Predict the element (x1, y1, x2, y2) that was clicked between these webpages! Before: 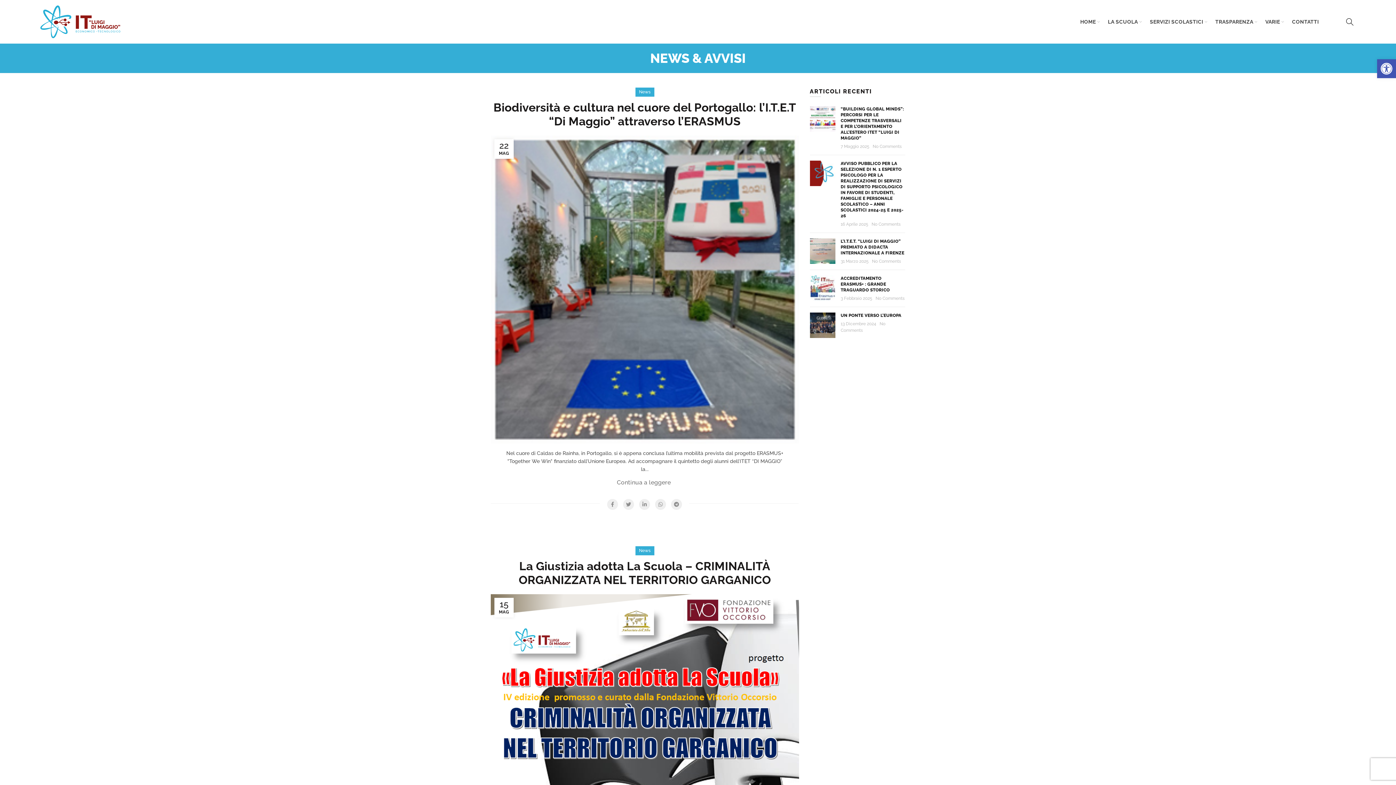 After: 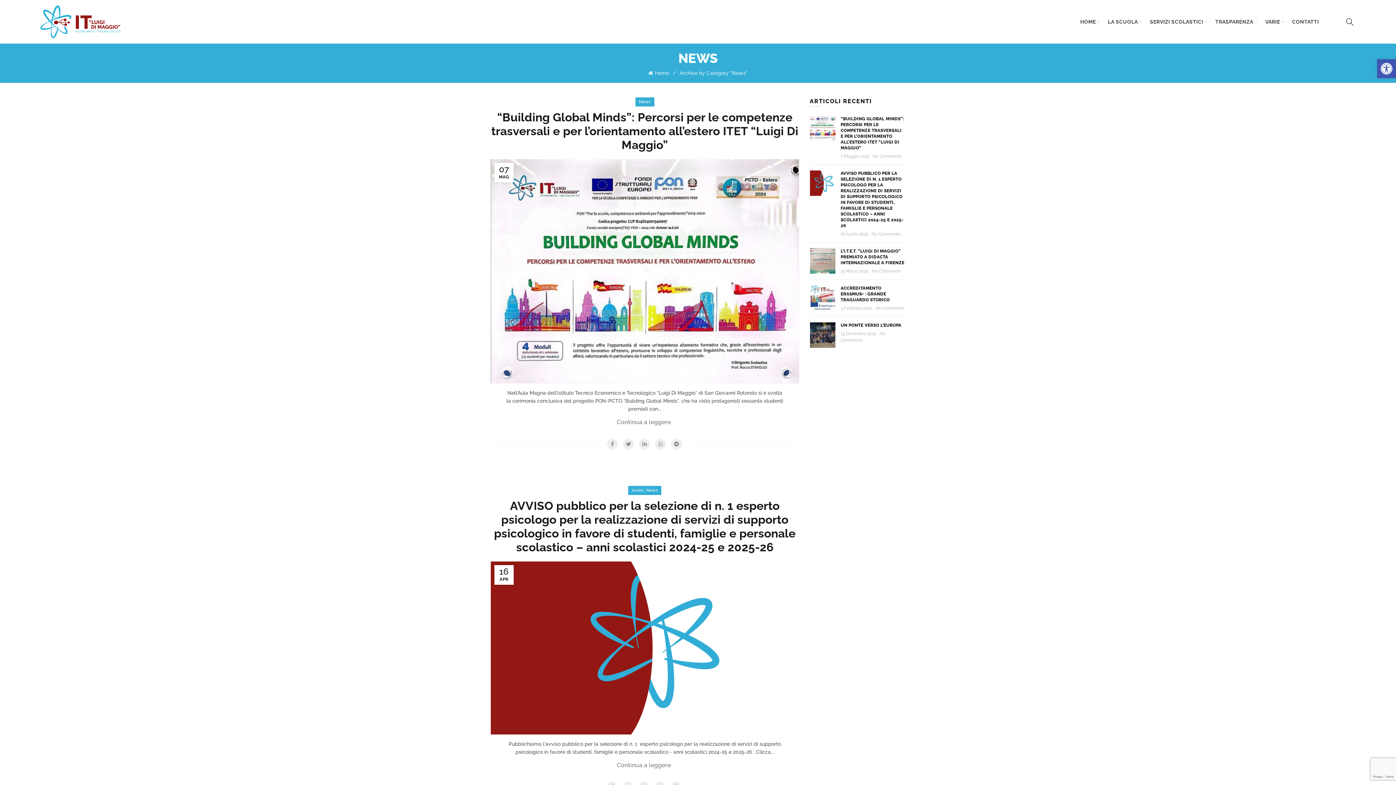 Action: label: News bbox: (639, 546, 650, 555)